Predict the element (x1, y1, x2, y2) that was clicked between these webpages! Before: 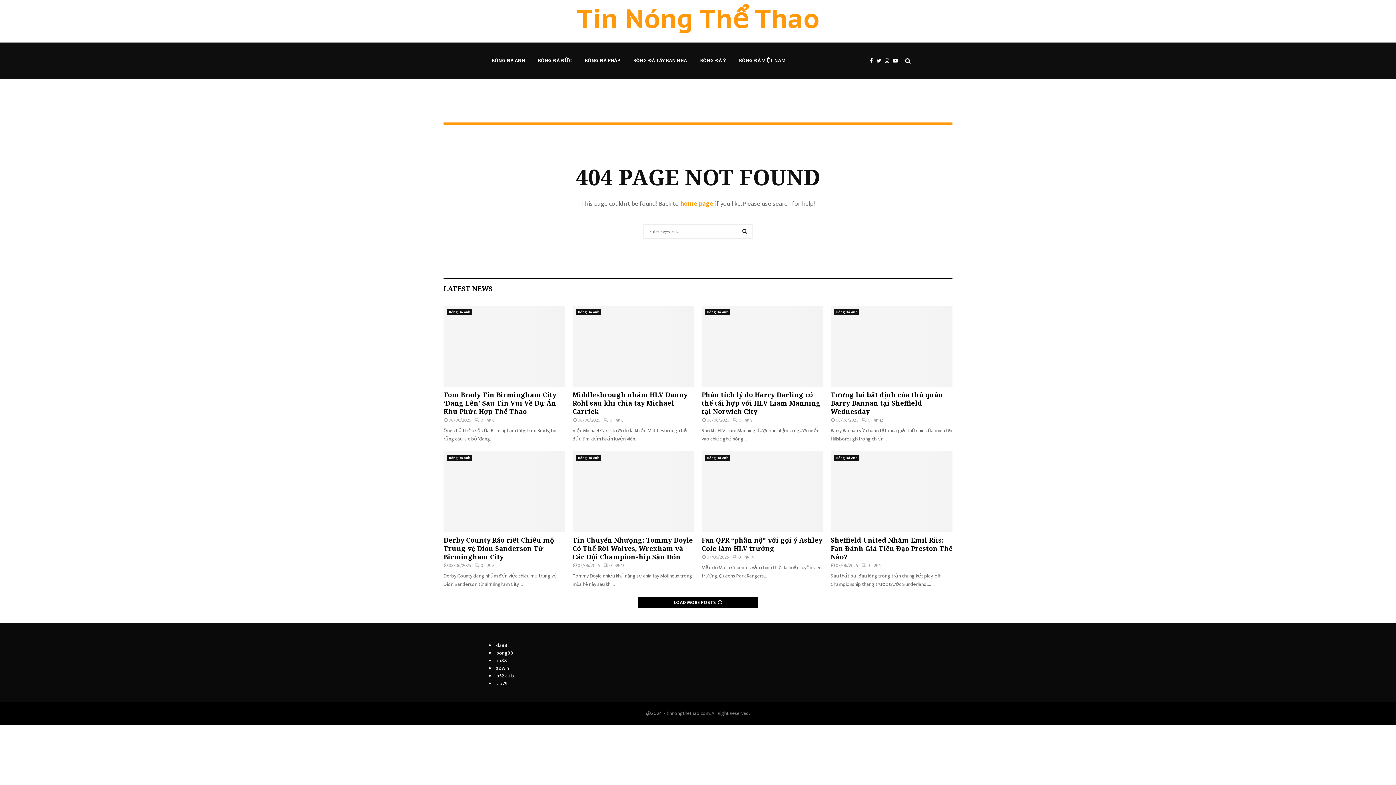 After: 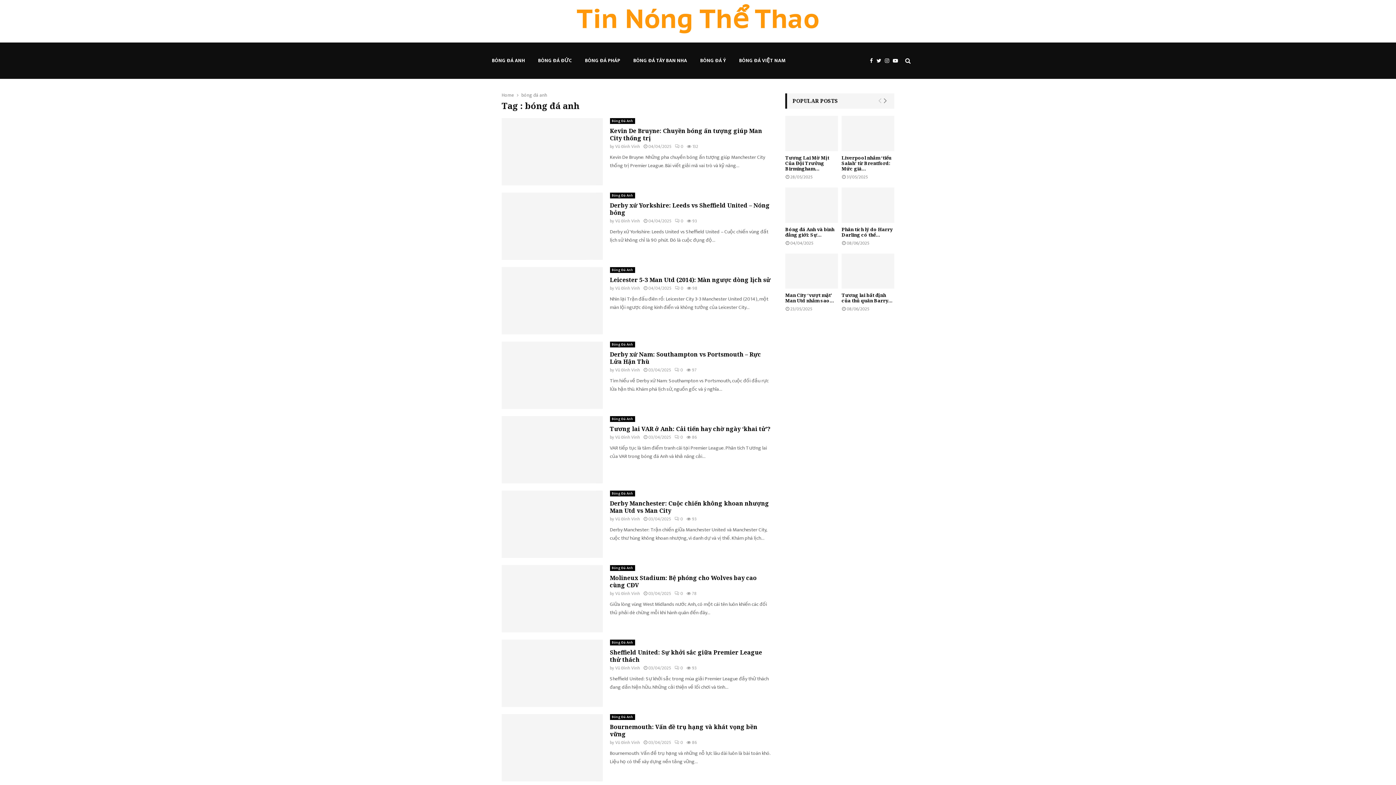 Action: label: Bóng Đá Anh bbox: (576, 309, 601, 315)